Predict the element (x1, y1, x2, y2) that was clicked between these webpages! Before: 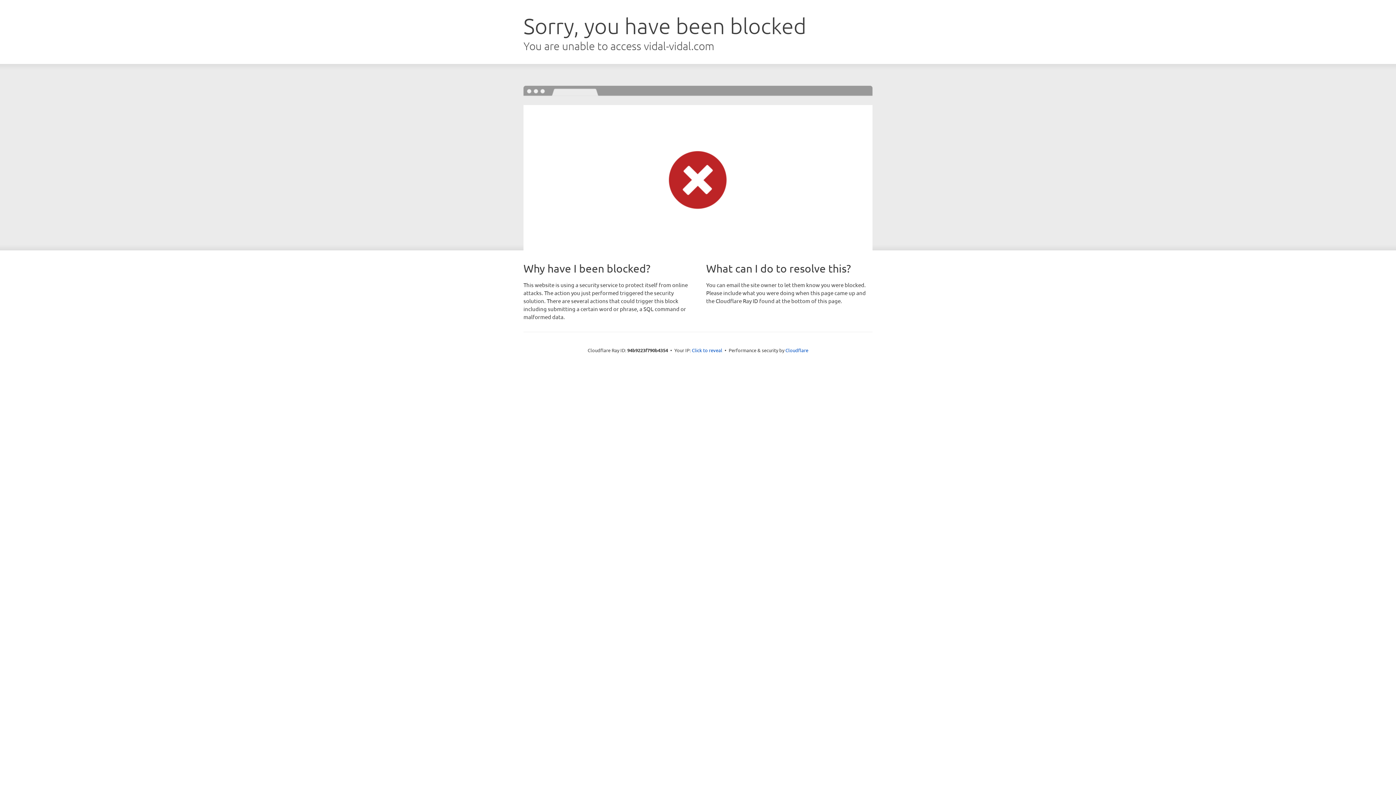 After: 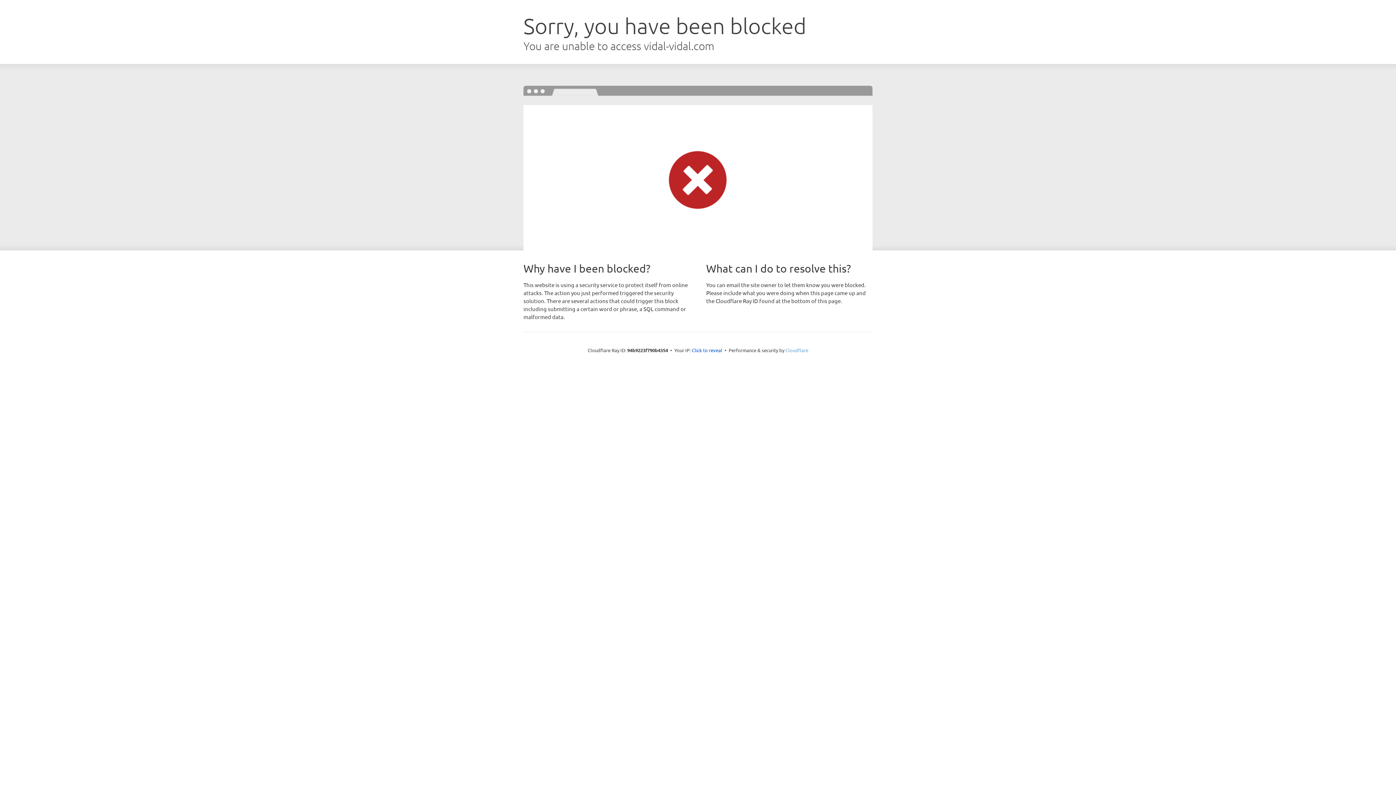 Action: bbox: (785, 347, 808, 353) label: Cloudflare